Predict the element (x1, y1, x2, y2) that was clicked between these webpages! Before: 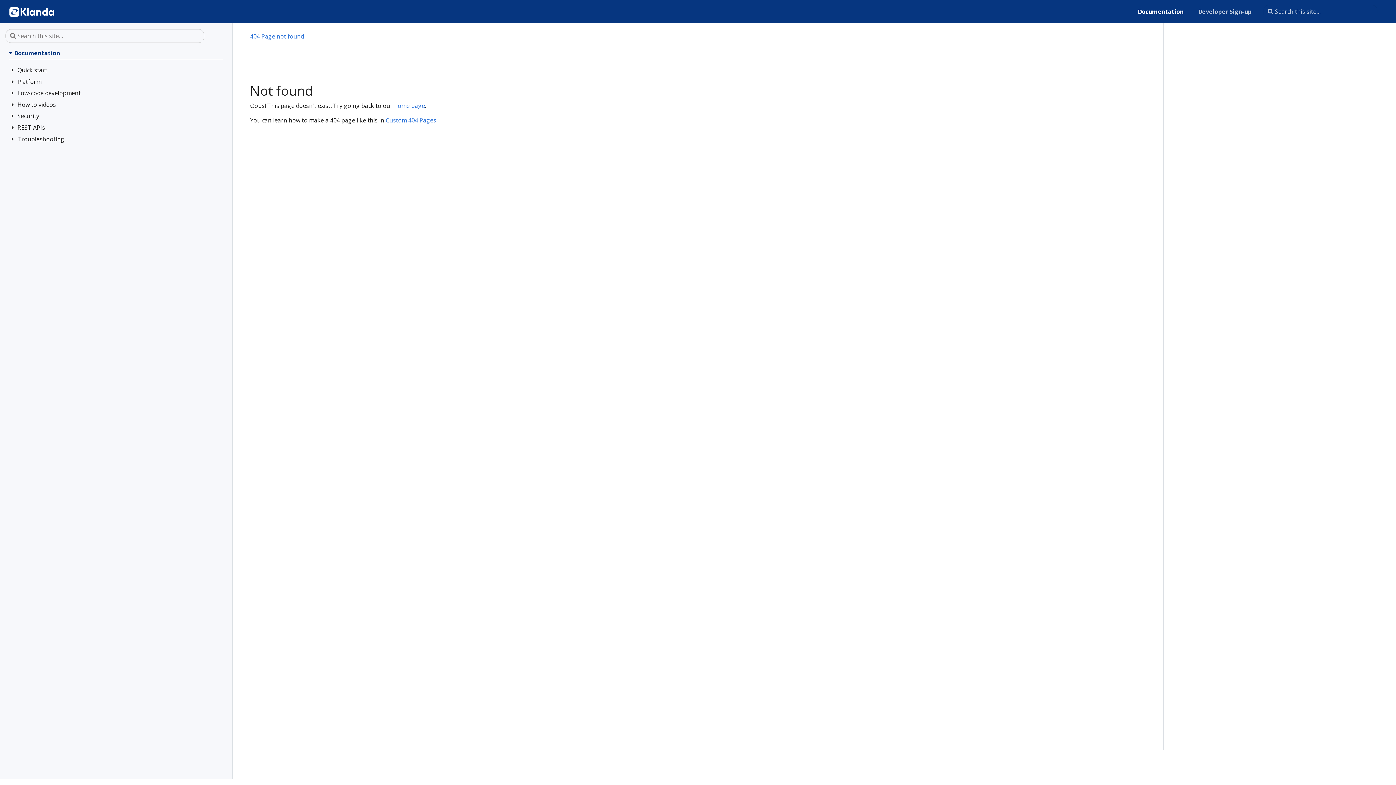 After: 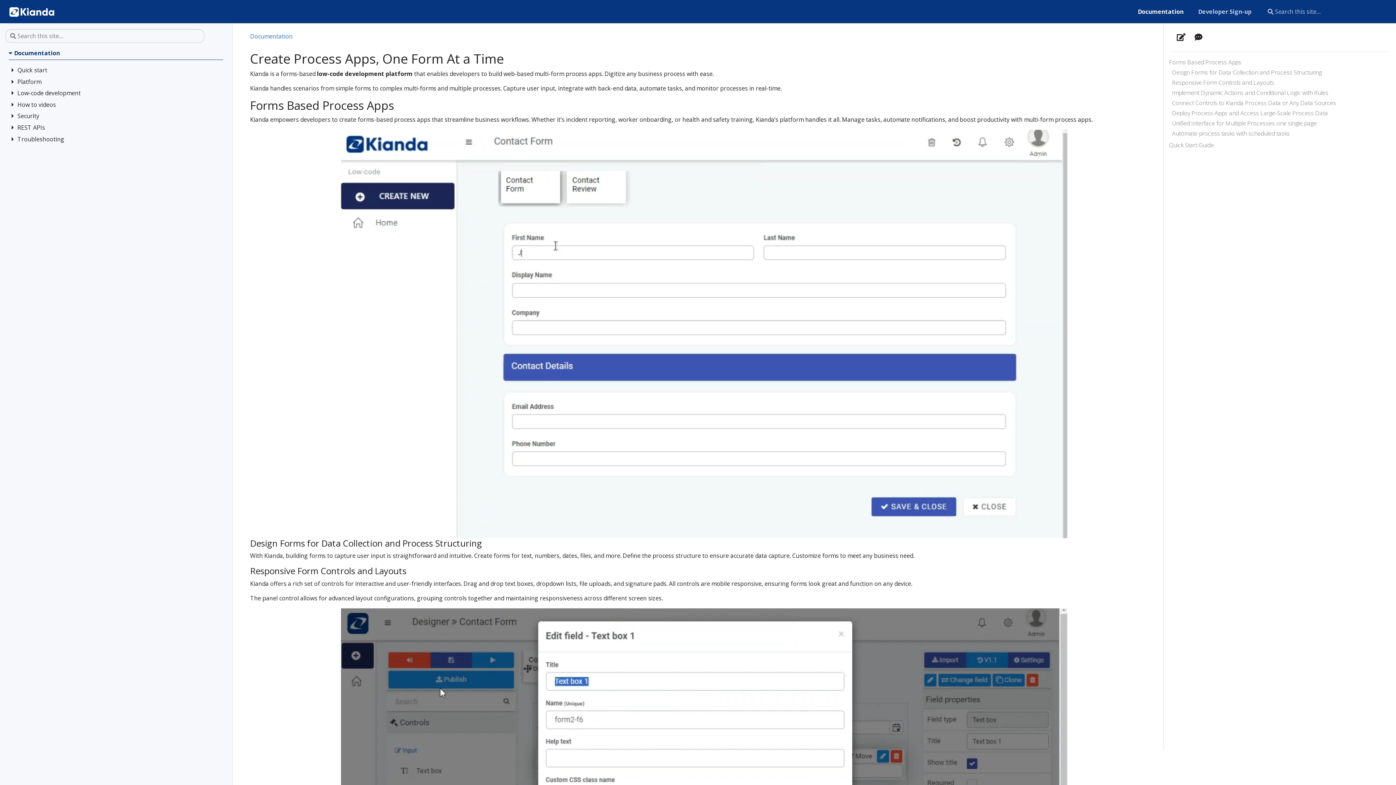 Action: label: home page bbox: (394, 101, 425, 109)